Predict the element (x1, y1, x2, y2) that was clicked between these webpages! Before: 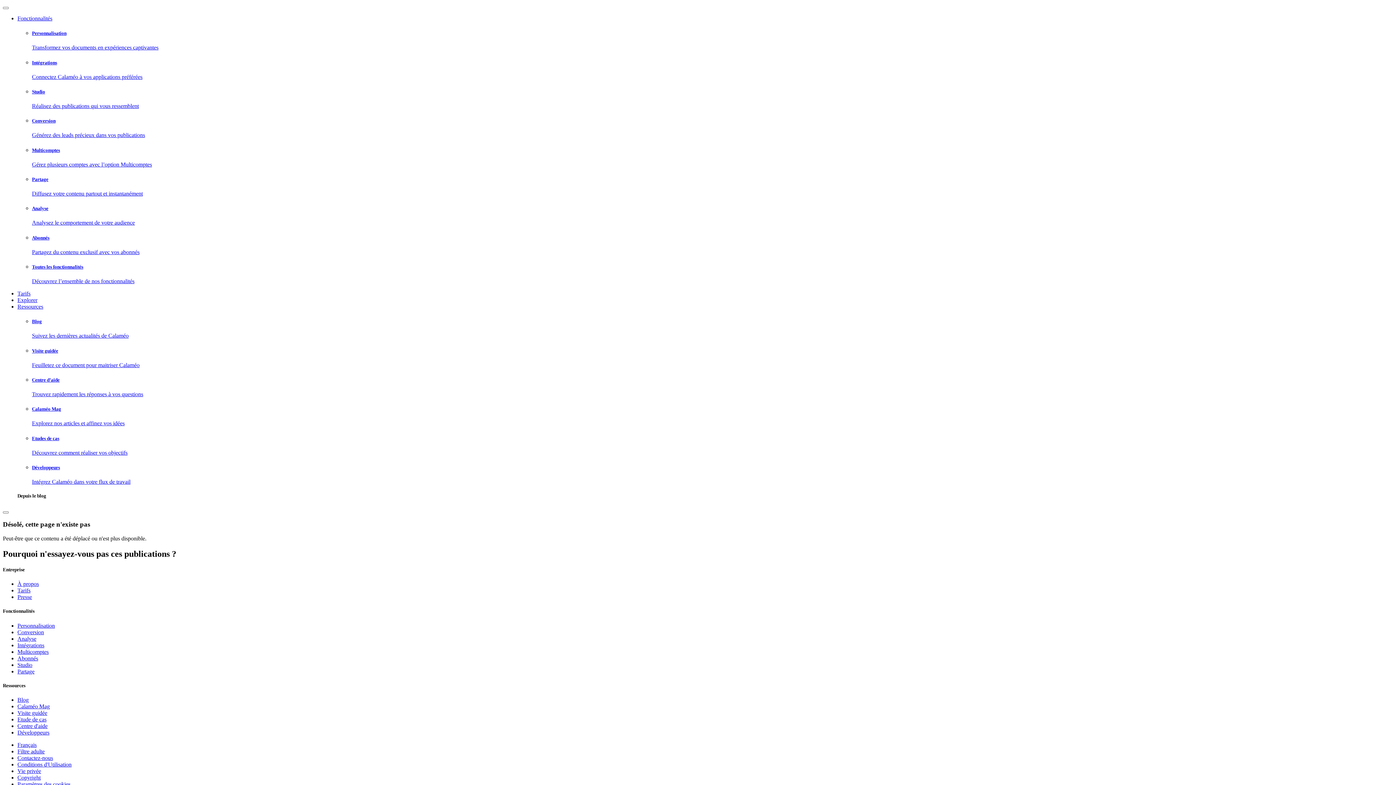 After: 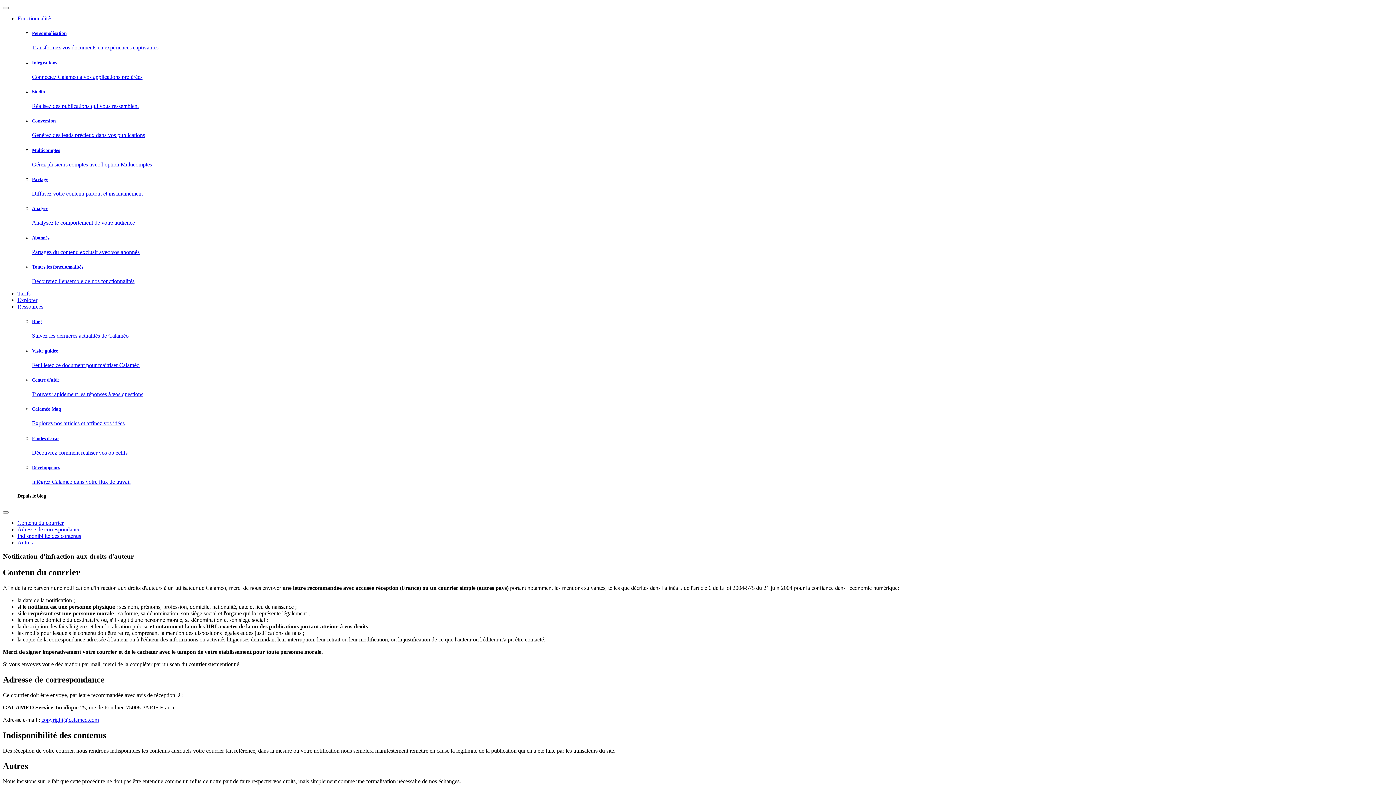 Action: label: Copyright bbox: (17, 774, 40, 781)